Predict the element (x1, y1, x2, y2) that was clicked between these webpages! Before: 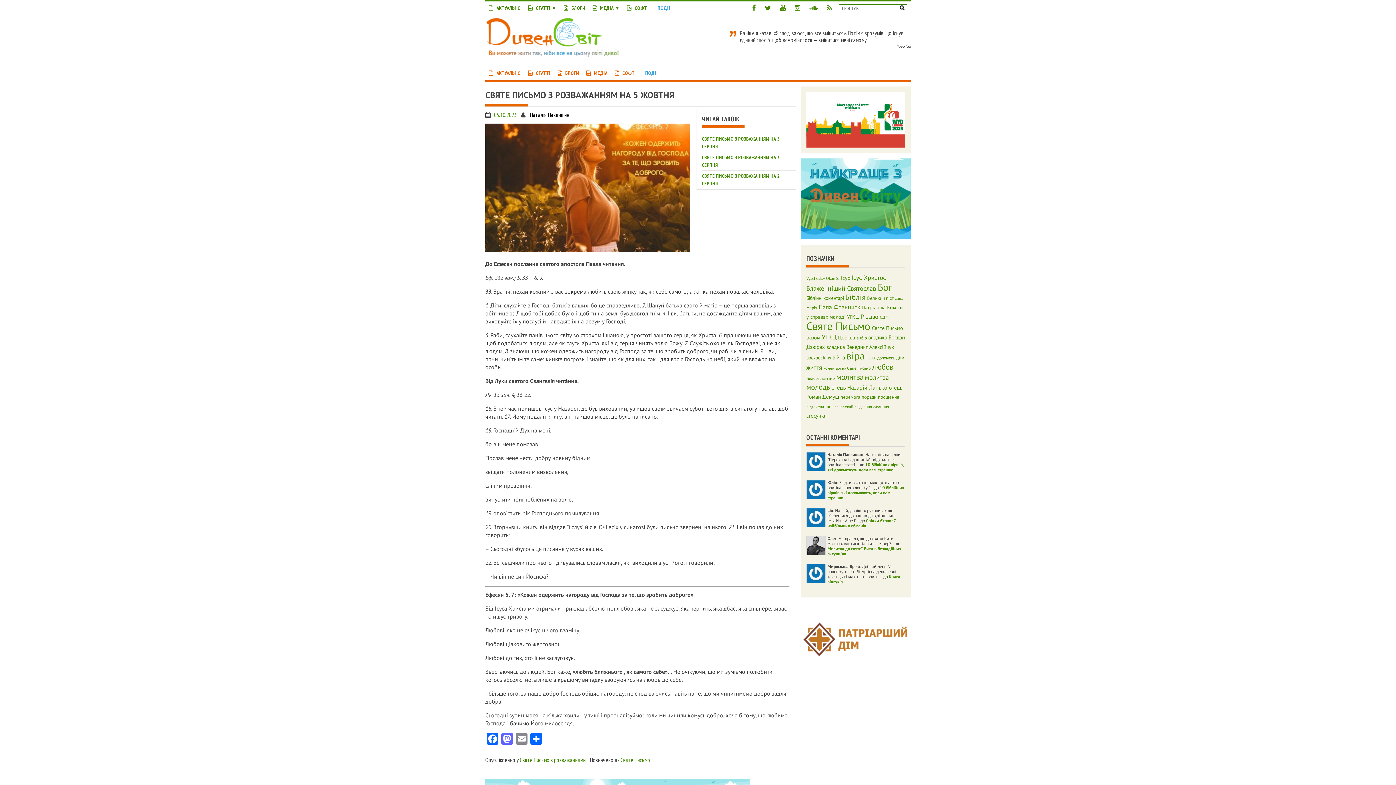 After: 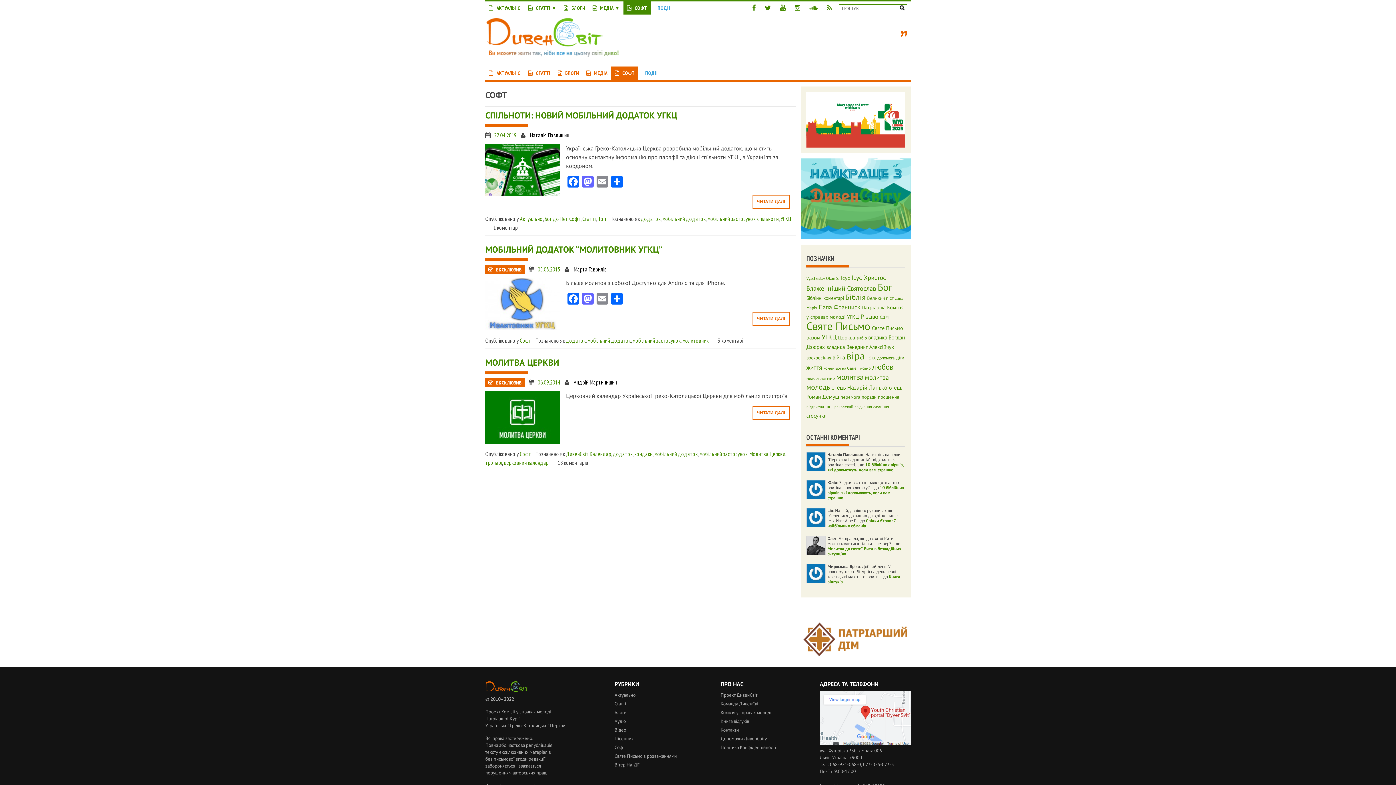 Action: bbox: (611, 66, 638, 79) label: СОФТ